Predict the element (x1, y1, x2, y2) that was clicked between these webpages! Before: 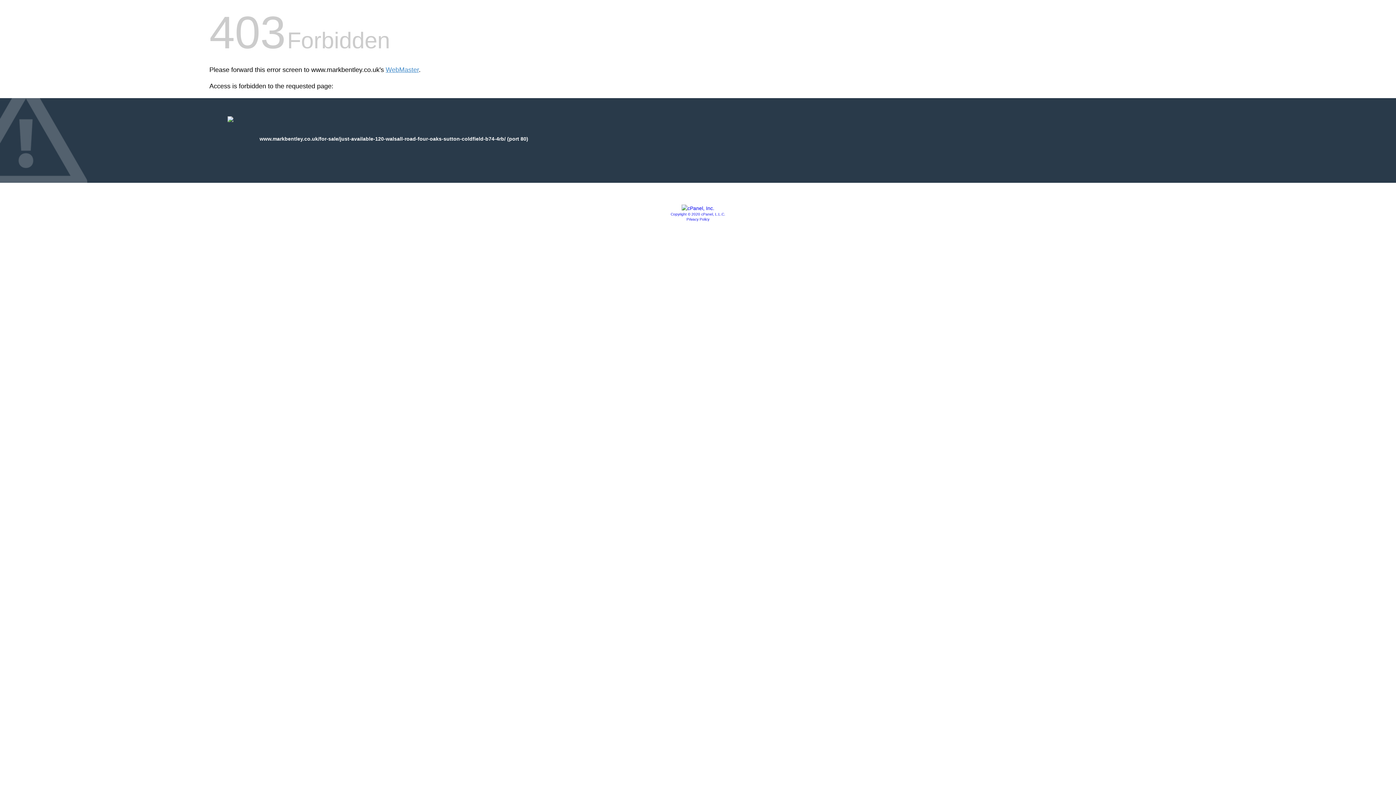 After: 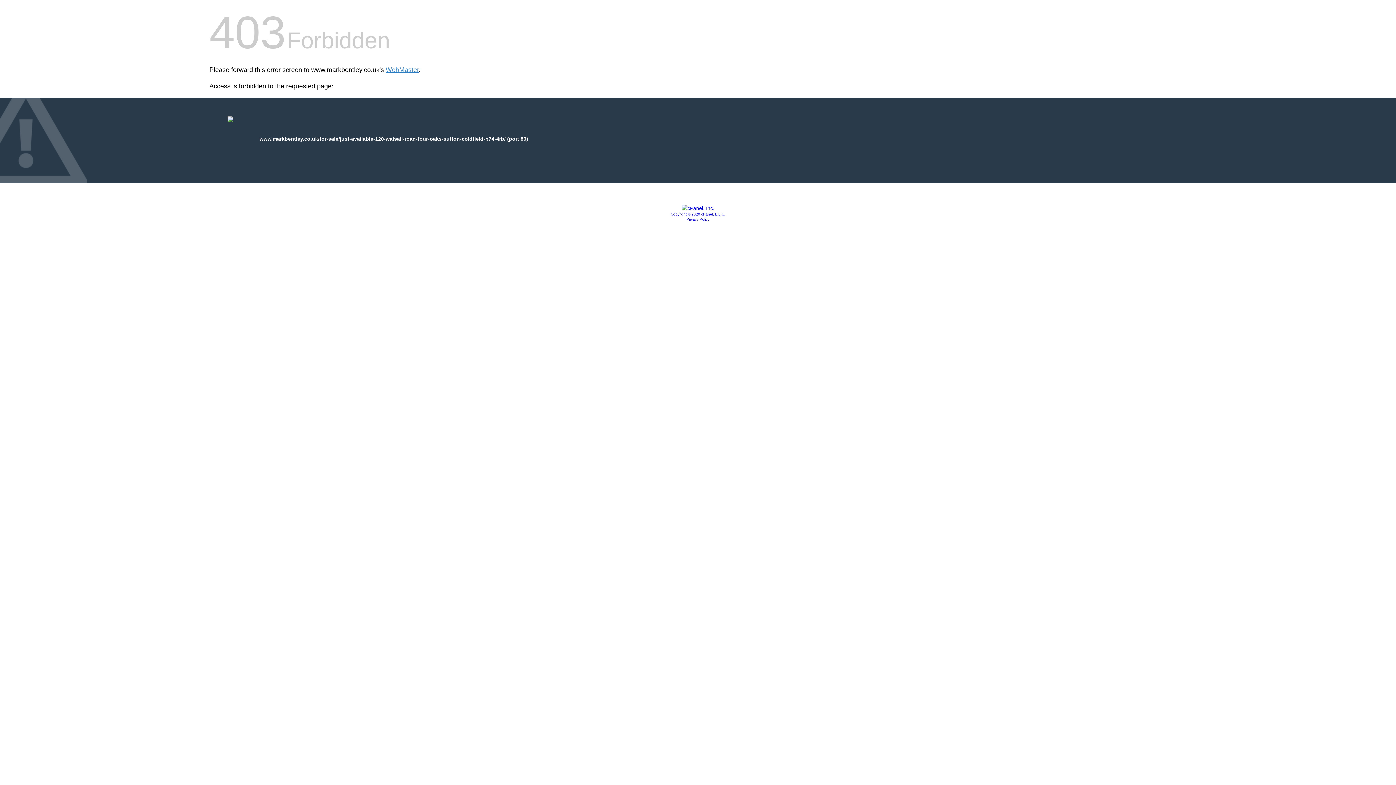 Action: bbox: (670, 212, 725, 216) label: Copyright © 2020 cPanel, L.L.C.